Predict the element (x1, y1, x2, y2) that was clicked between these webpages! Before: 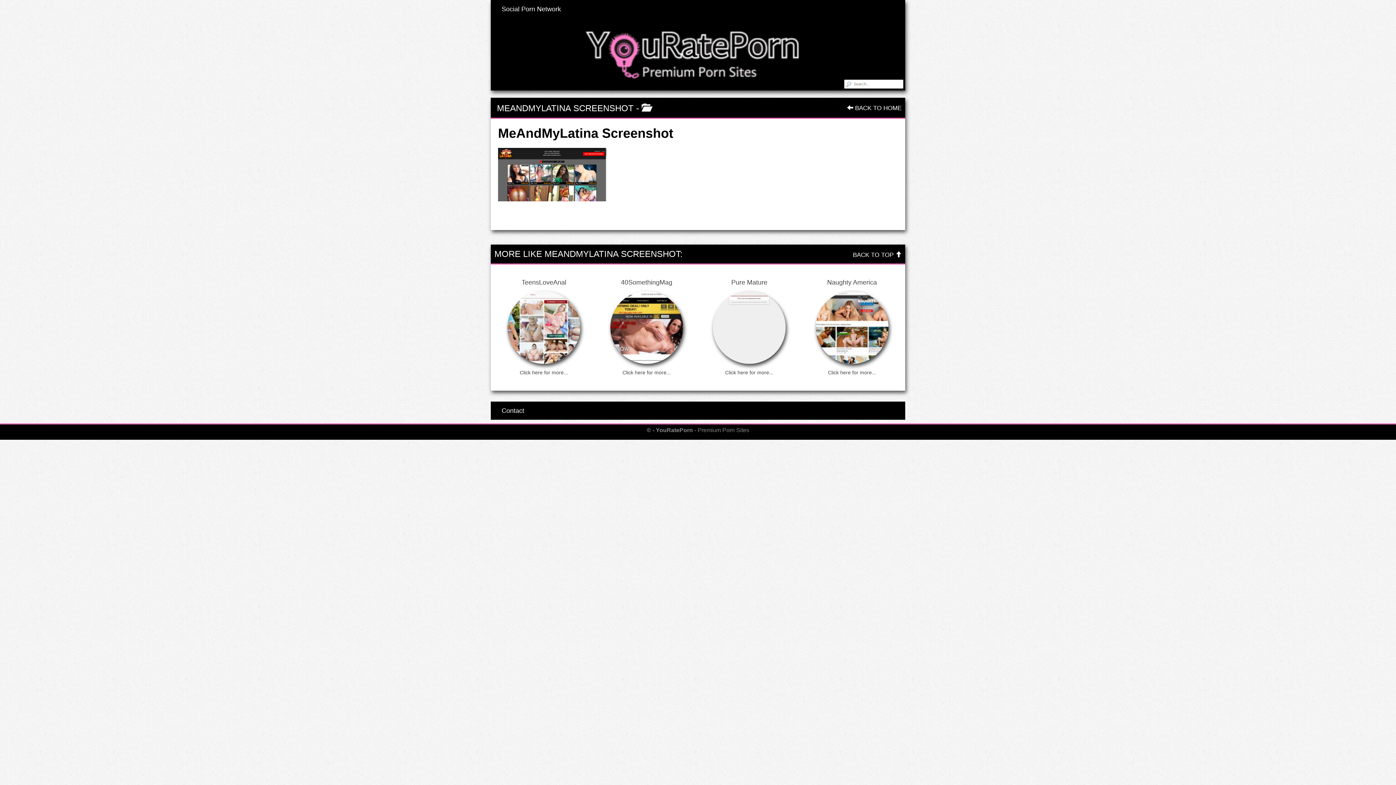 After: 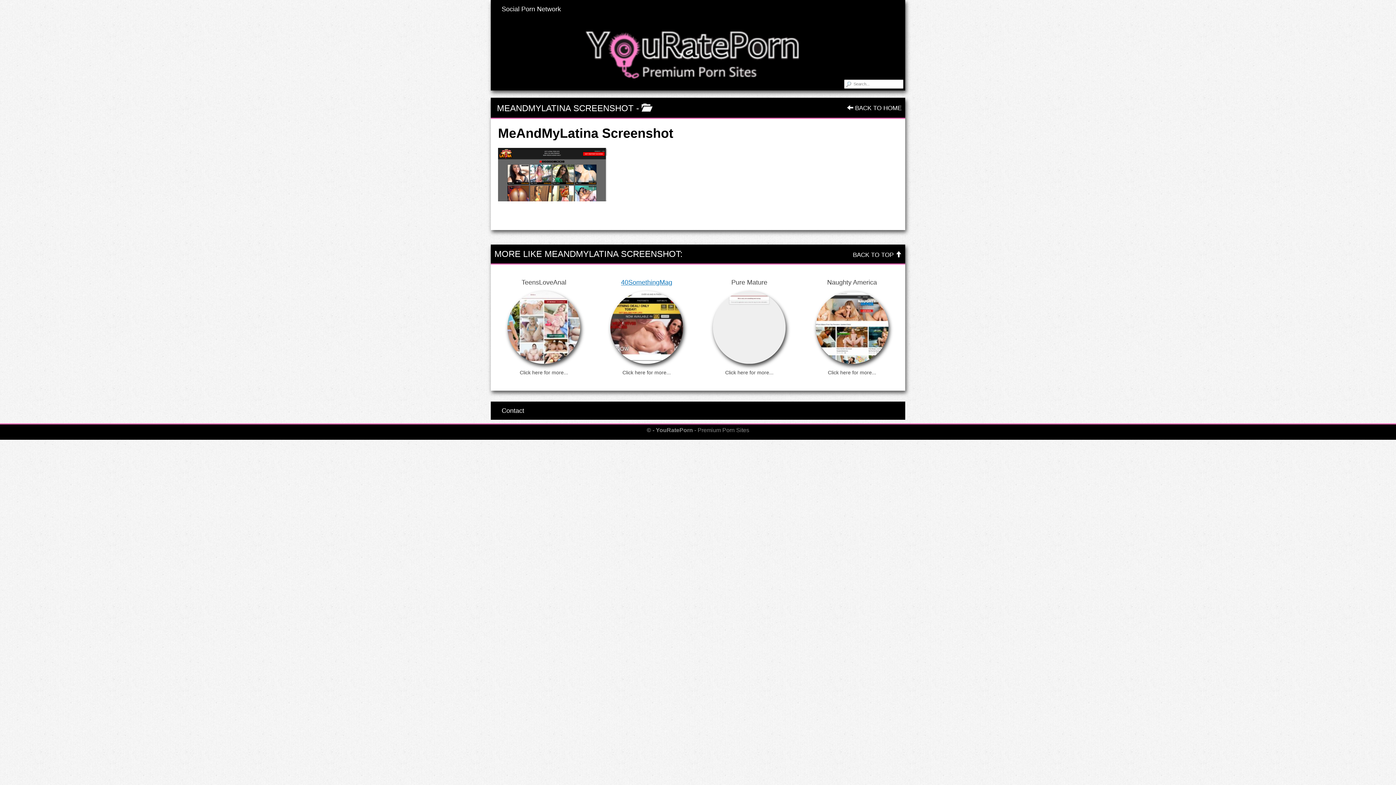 Action: bbox: (600, 279, 692, 286) label: 40SomethingMag